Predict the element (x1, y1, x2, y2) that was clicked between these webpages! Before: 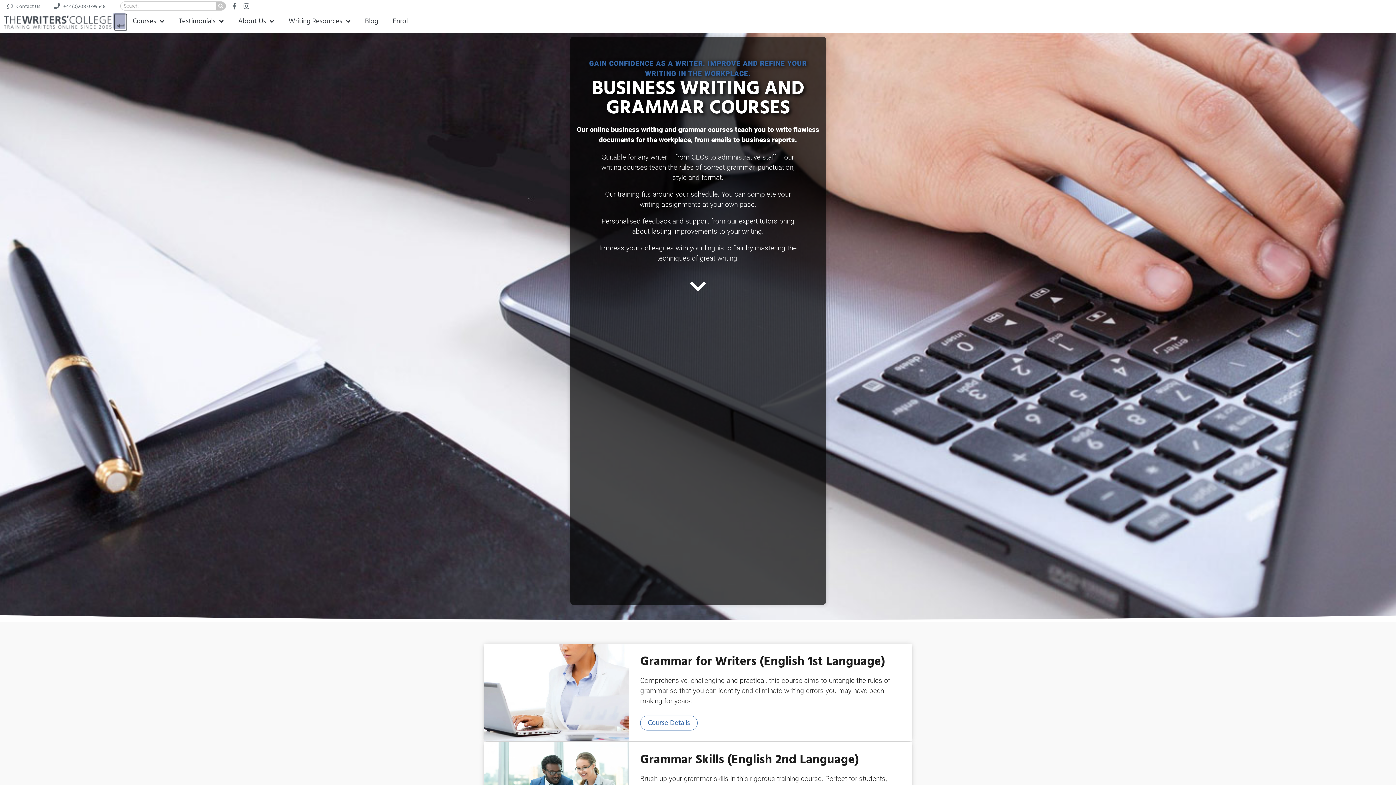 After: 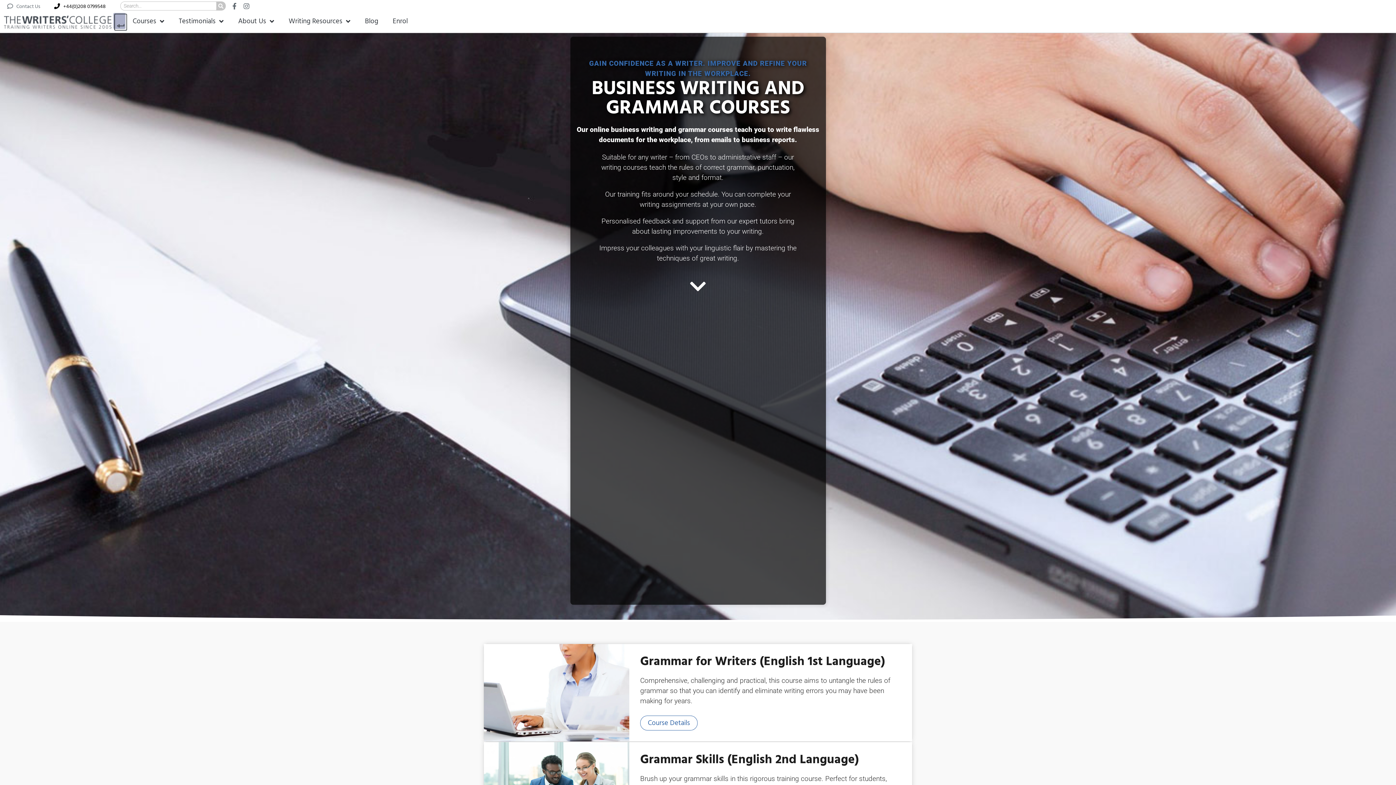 Action: bbox: (54, 1, 105, 11) label: +44(0)208 0799548